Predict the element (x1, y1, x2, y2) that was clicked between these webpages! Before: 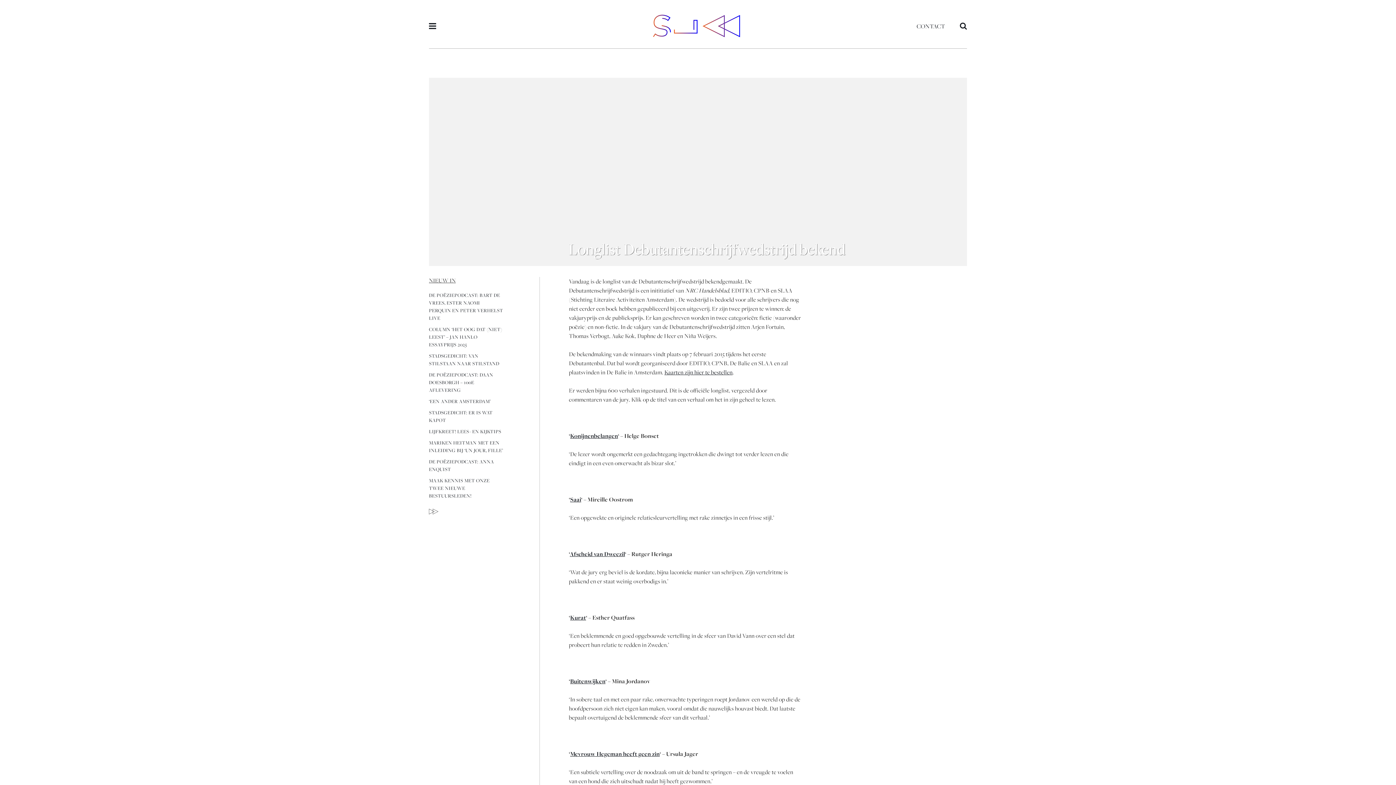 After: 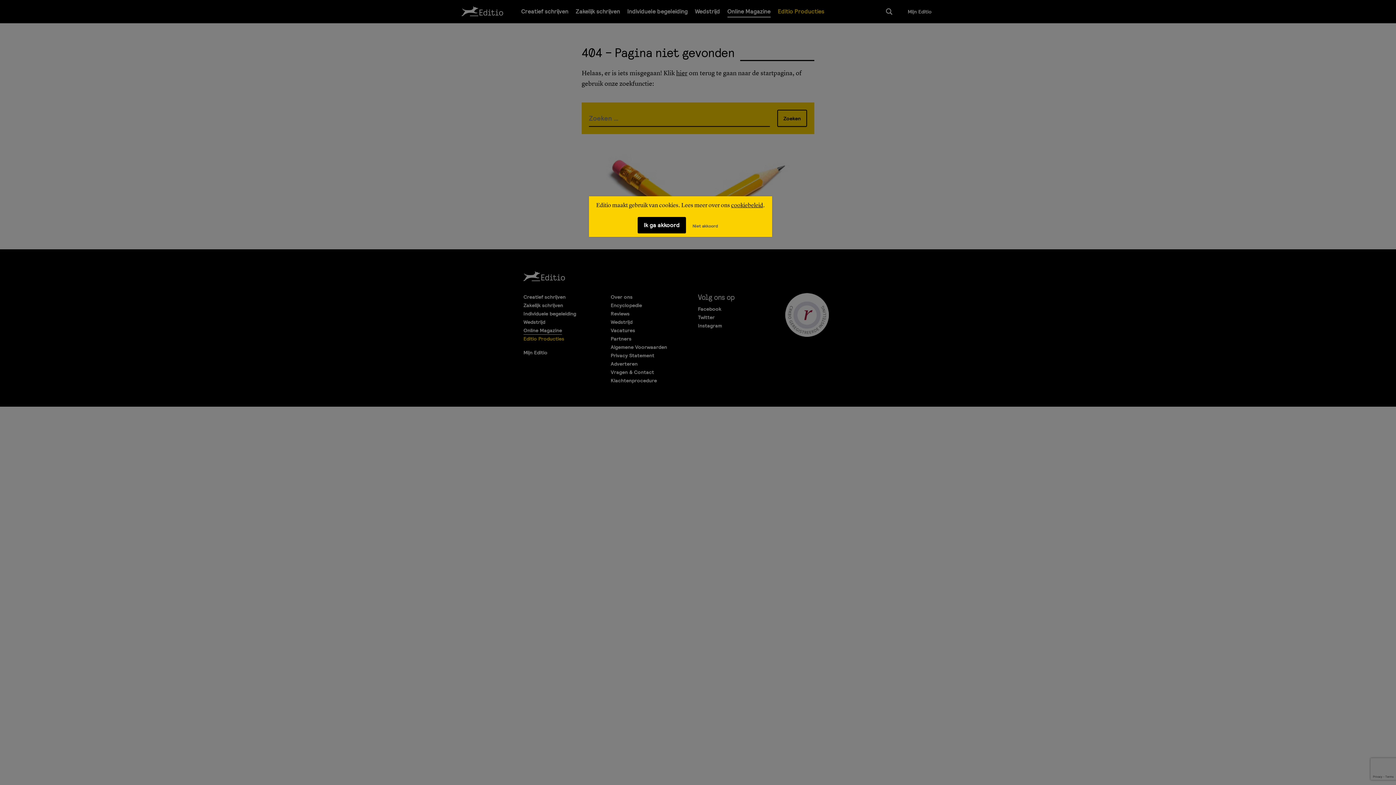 Action: bbox: (664, 368, 732, 376) label: Kaarten zijn hier te bestellen